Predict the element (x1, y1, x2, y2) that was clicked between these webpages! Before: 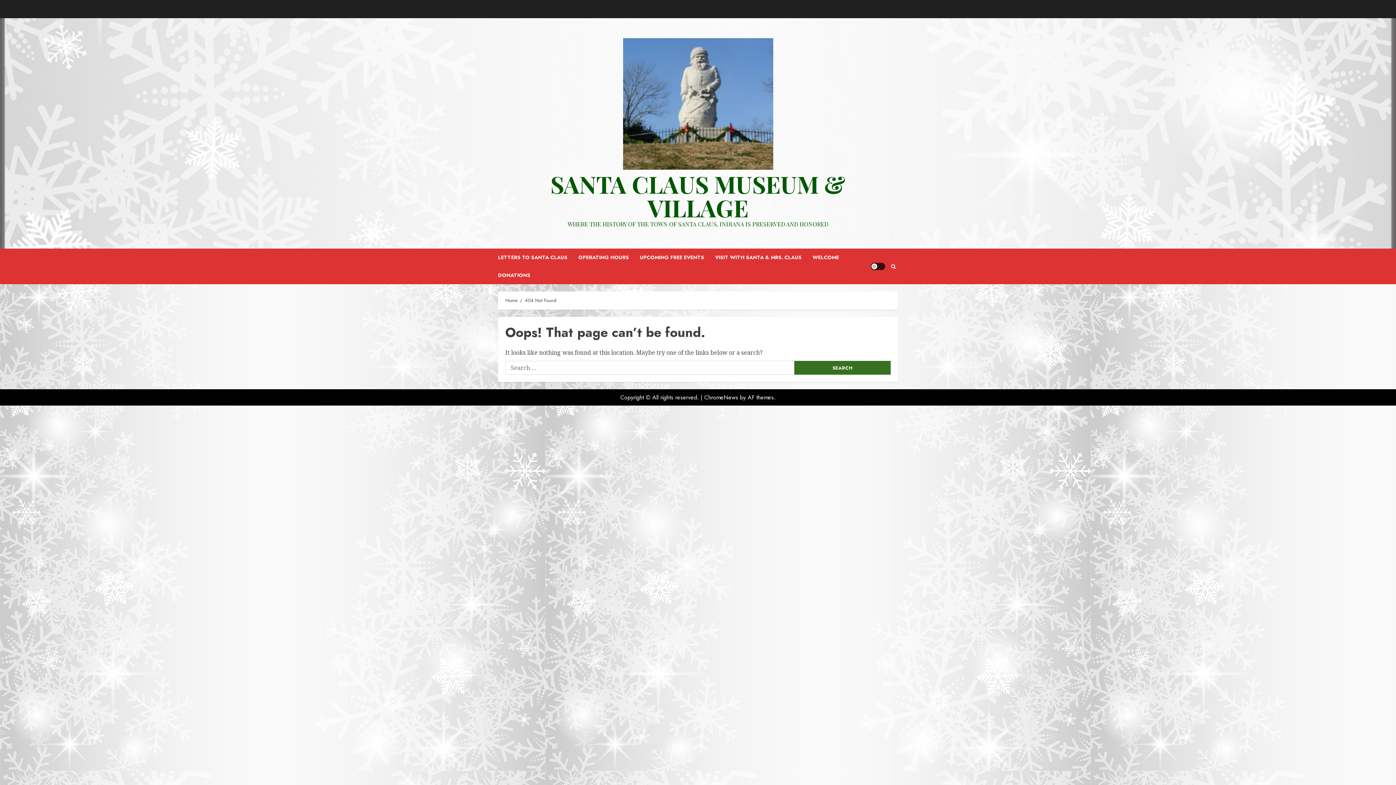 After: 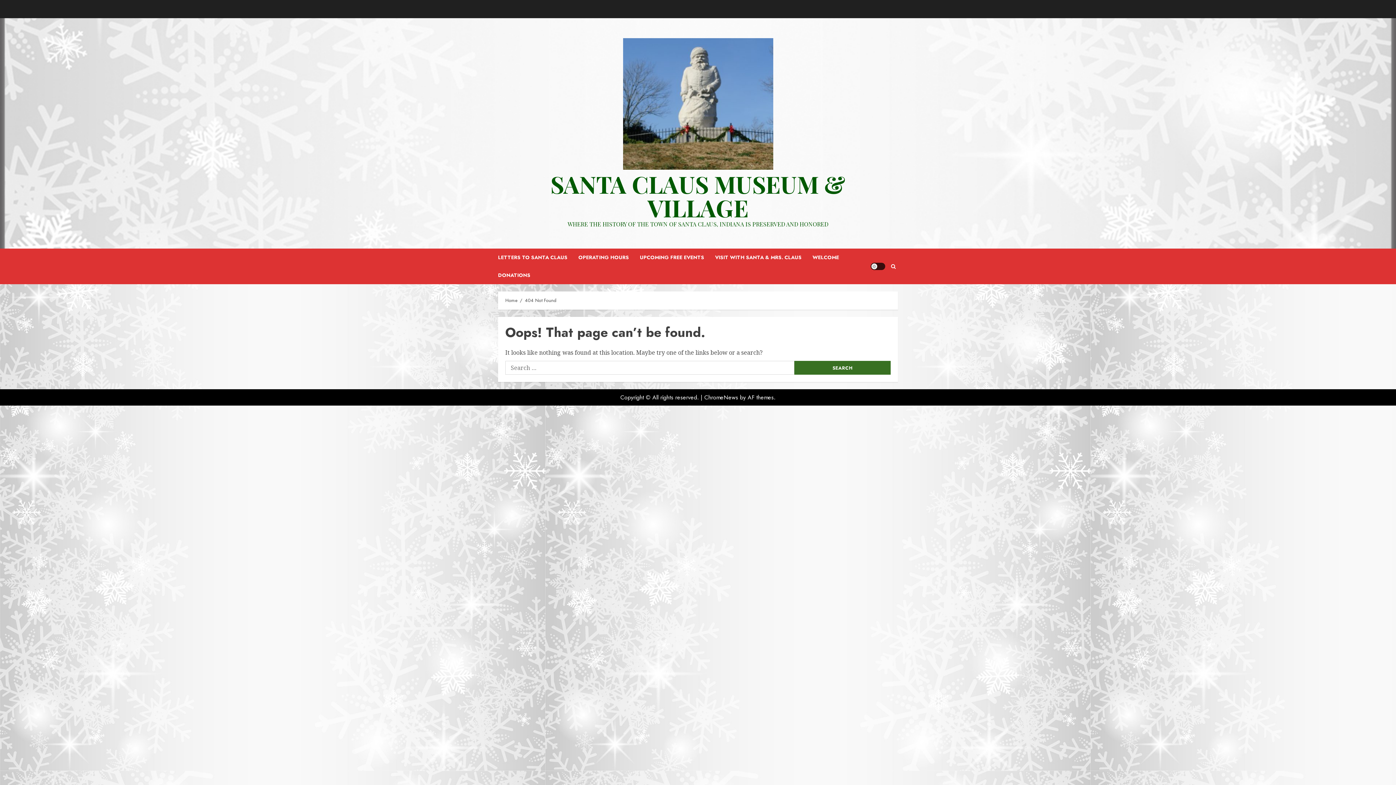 Action: bbox: (704, 393, 738, 401) label: ChromeNews